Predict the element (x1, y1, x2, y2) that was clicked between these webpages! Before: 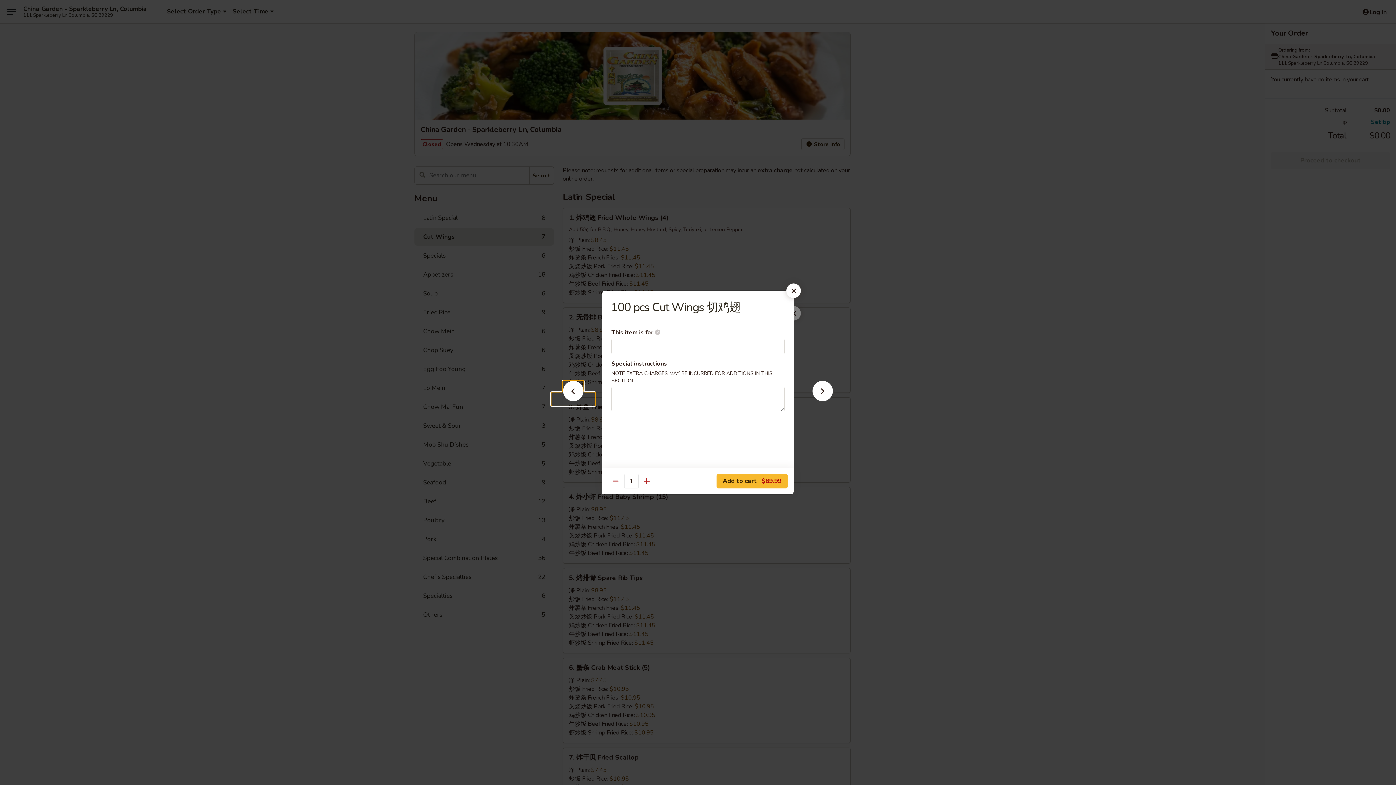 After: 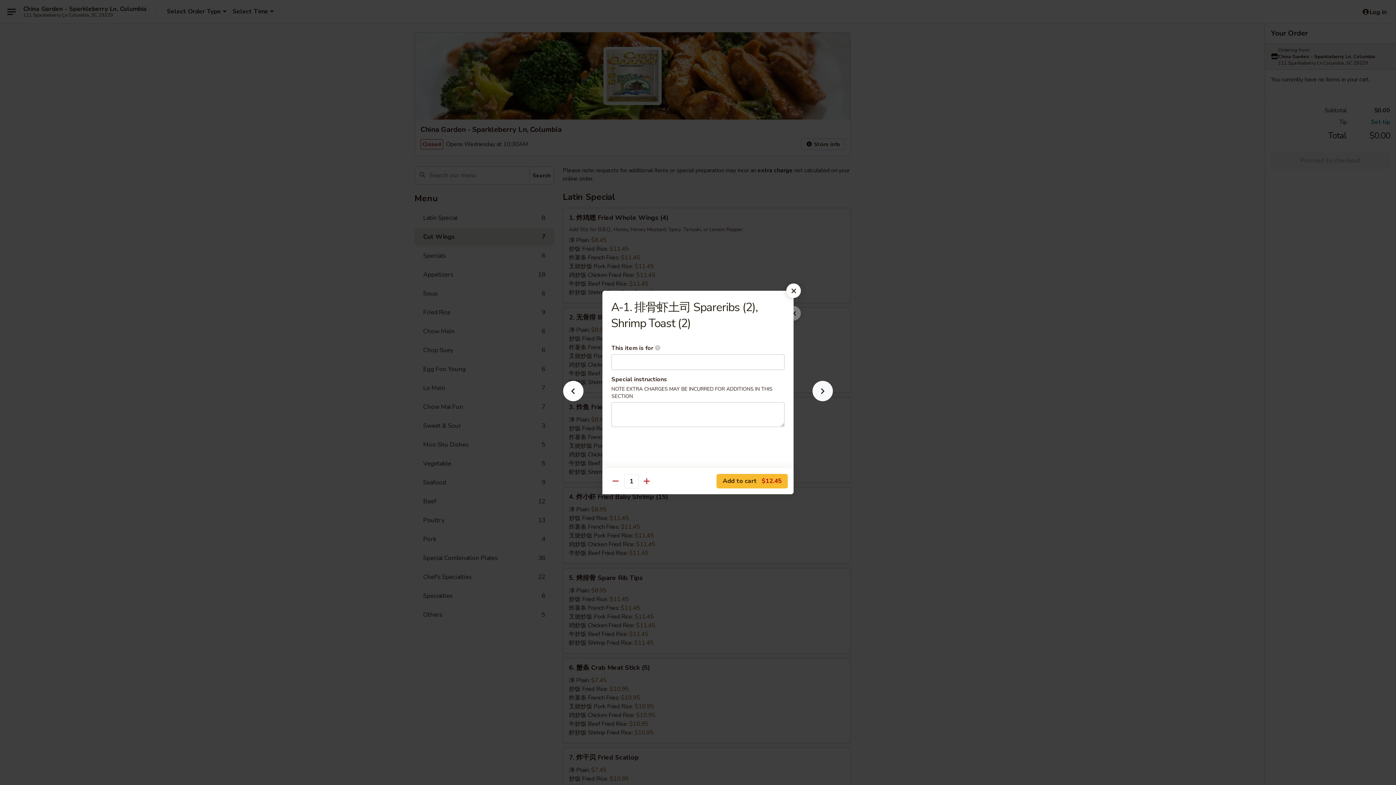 Action: bbox: (801, 392, 844, 405)